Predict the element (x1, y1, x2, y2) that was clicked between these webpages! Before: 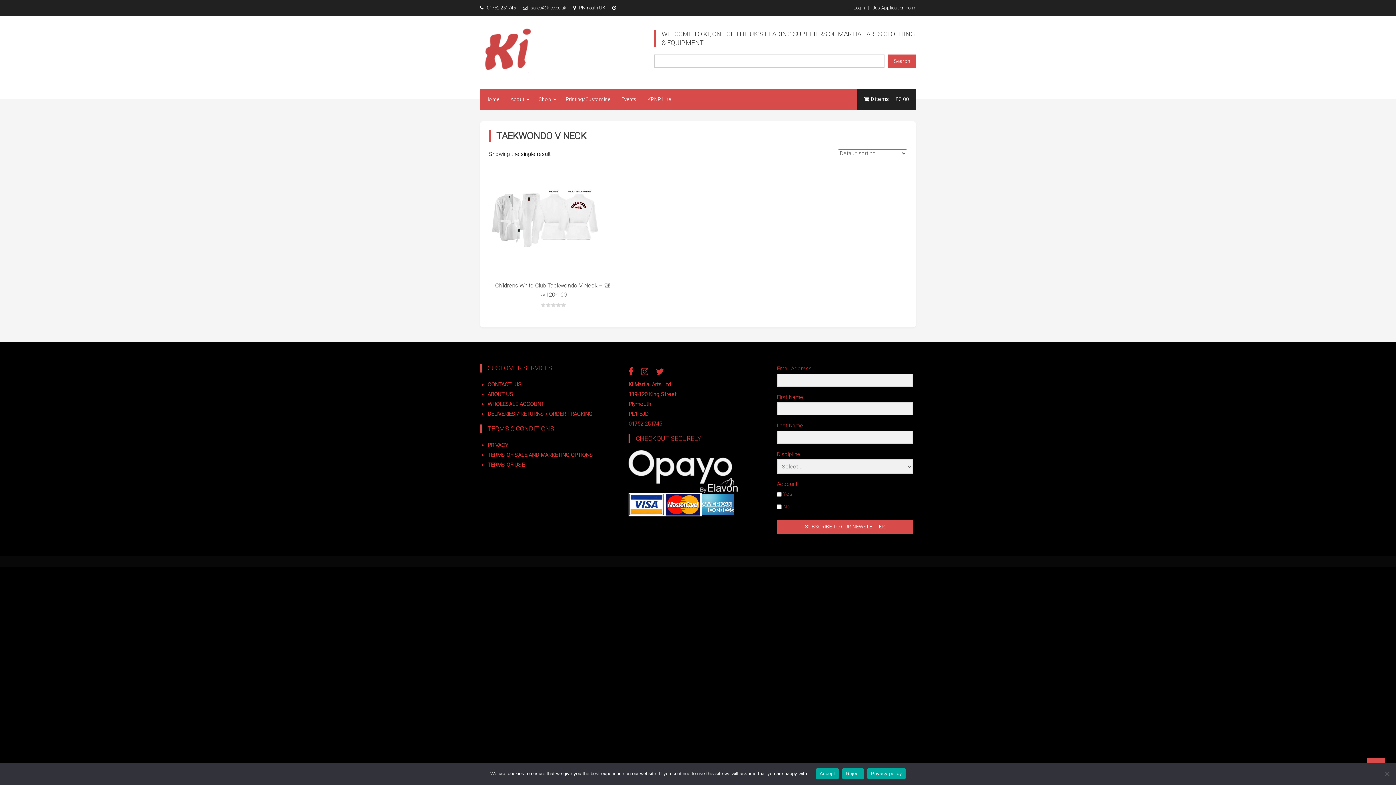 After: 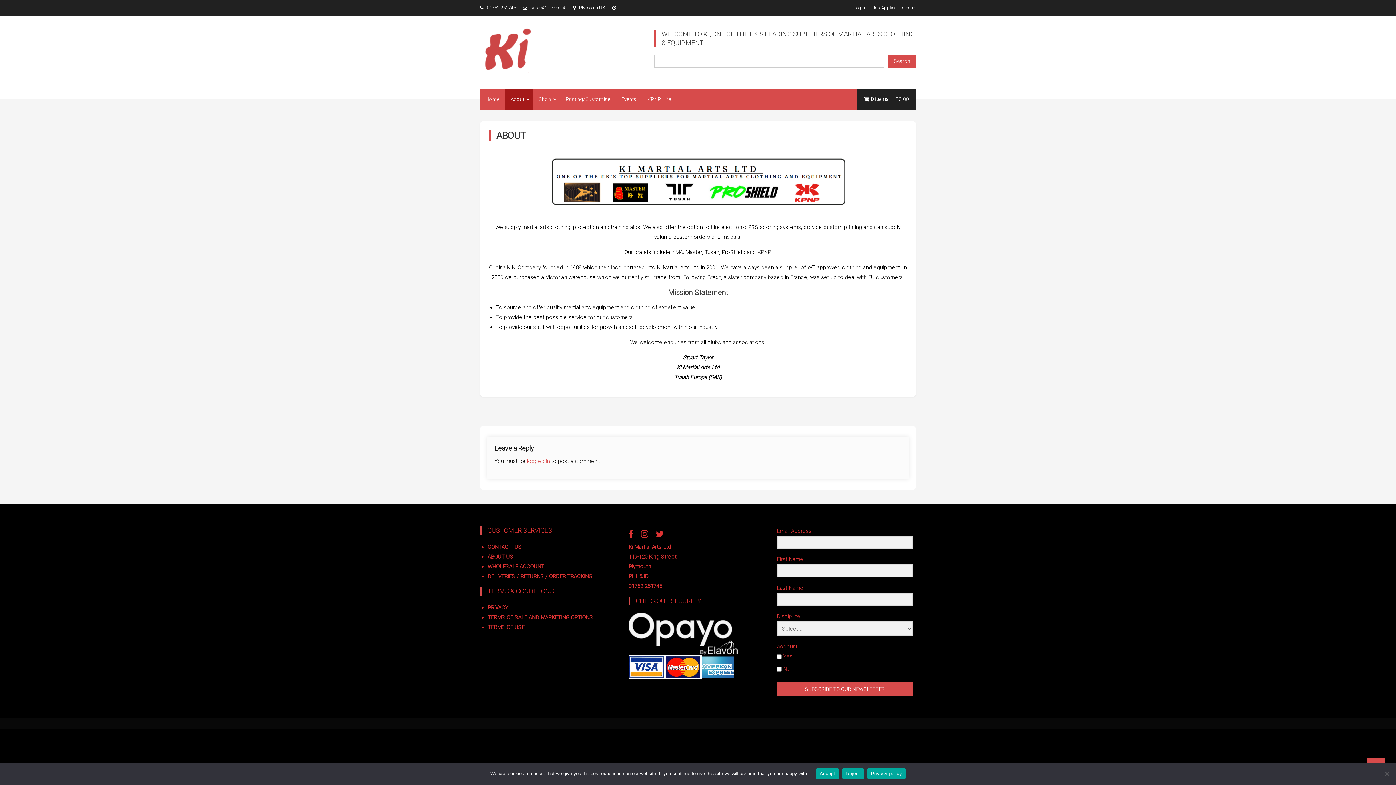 Action: bbox: (487, 391, 513, 397) label: ABOUT US